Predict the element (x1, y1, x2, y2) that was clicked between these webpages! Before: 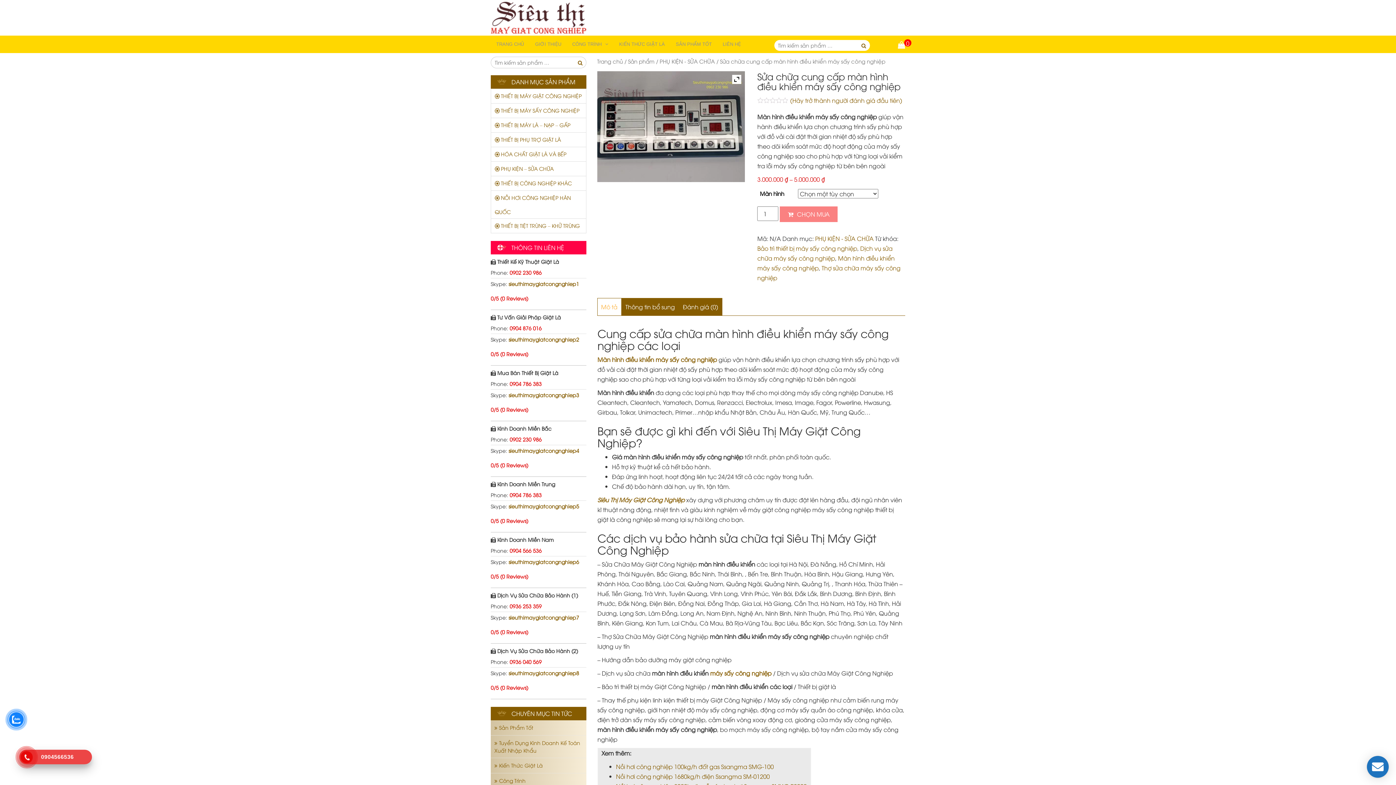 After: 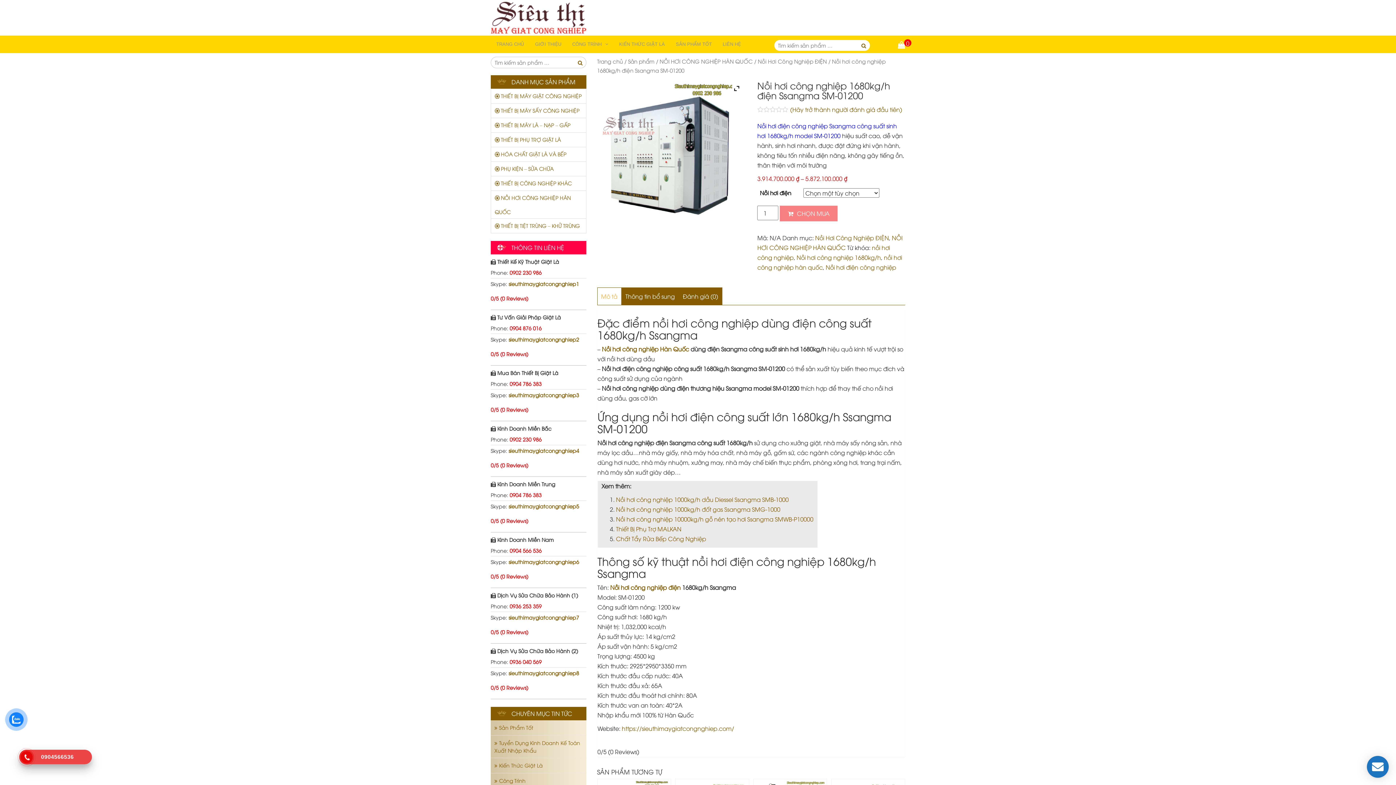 Action: bbox: (616, 772, 770, 780) label: Nồi hơi công nghiệp 1680kg/h điện Ssangma SM-01200